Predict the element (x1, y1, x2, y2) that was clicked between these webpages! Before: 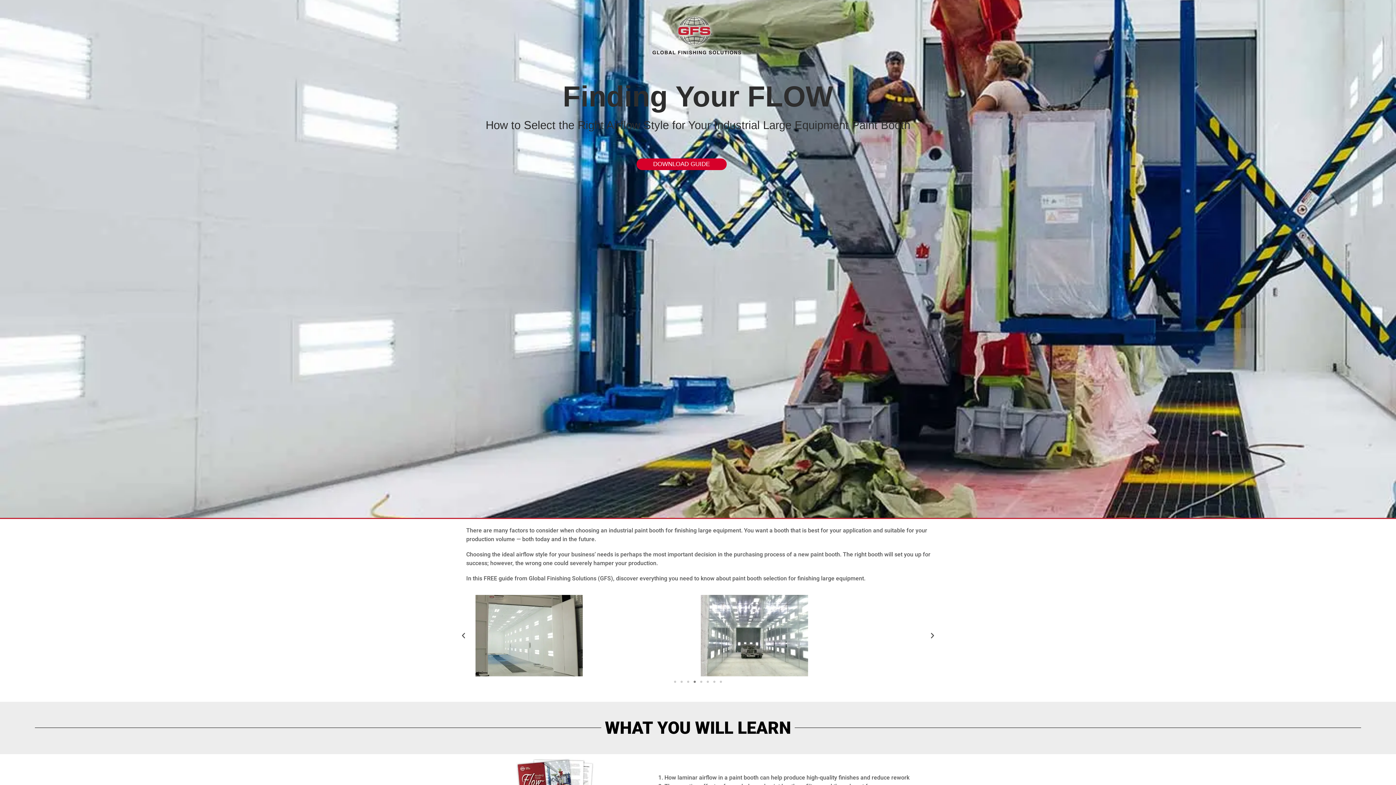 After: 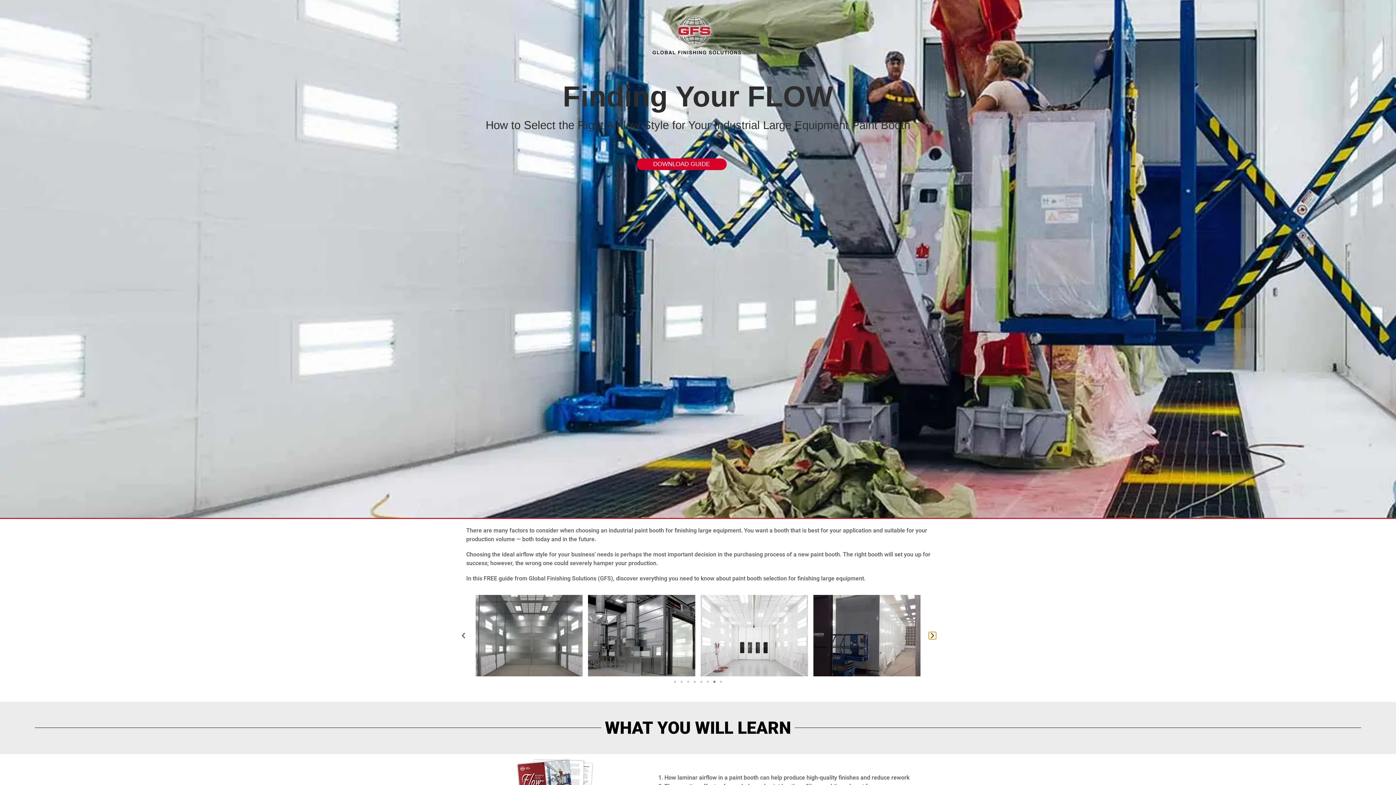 Action: bbox: (929, 632, 936, 639) label: Next